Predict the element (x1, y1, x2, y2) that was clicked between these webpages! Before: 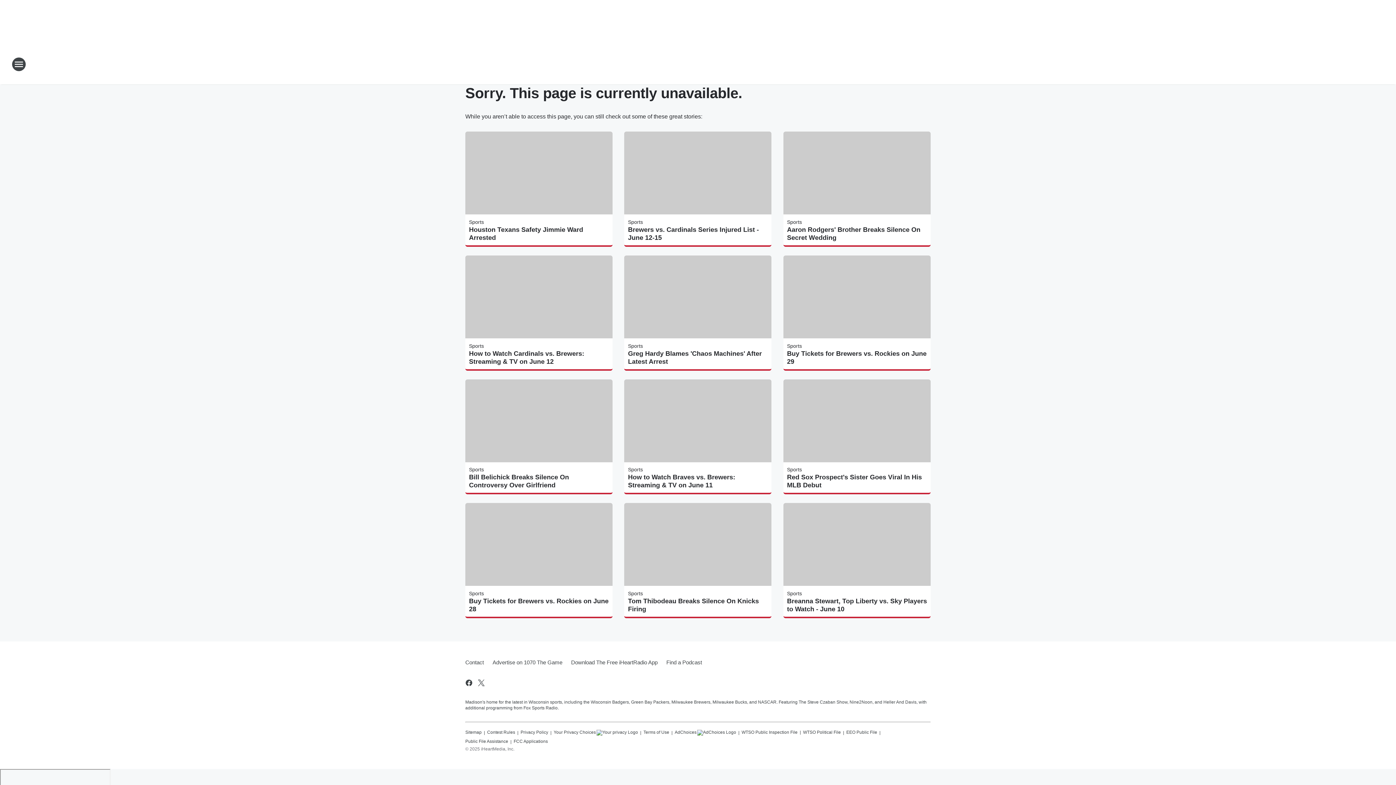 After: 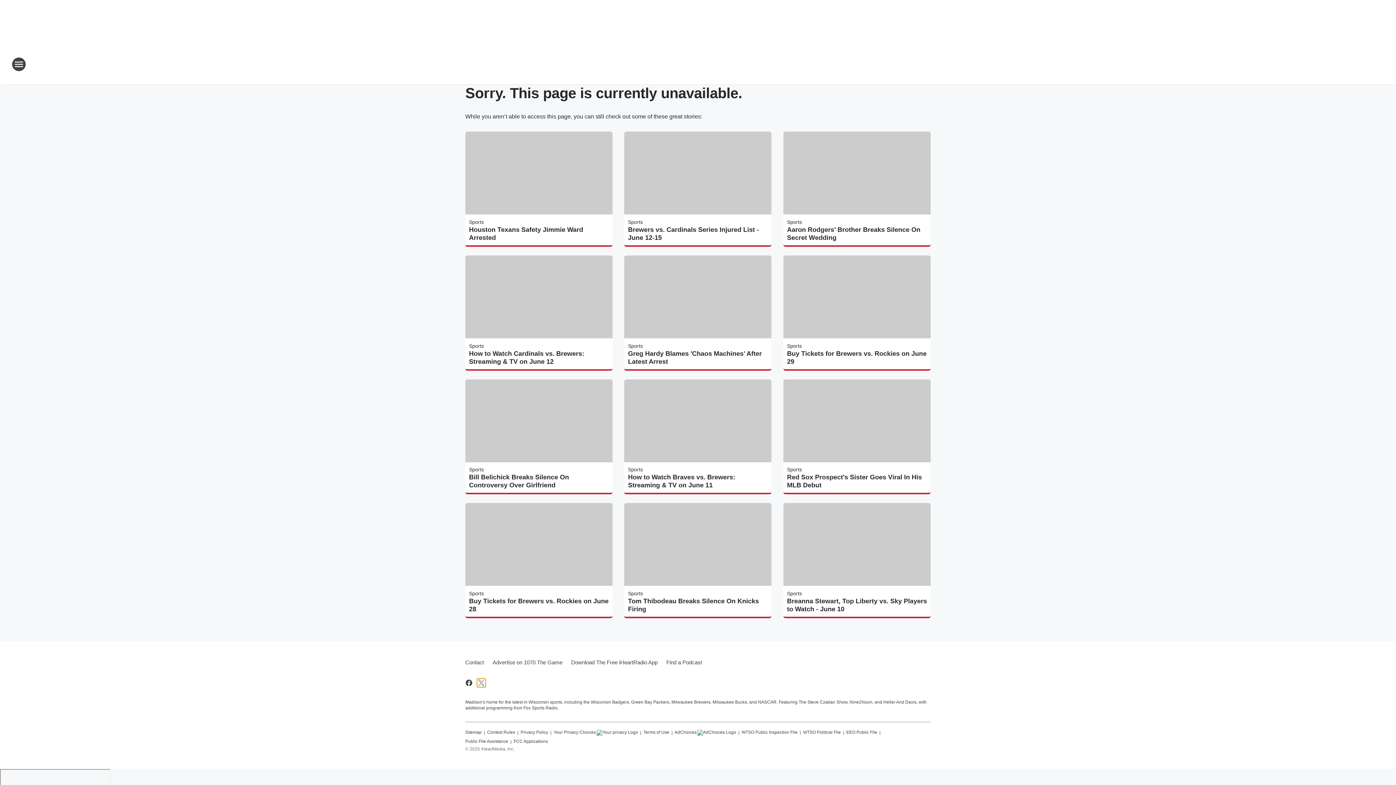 Action: bbox: (477, 679, 485, 687) label: Visit us on X